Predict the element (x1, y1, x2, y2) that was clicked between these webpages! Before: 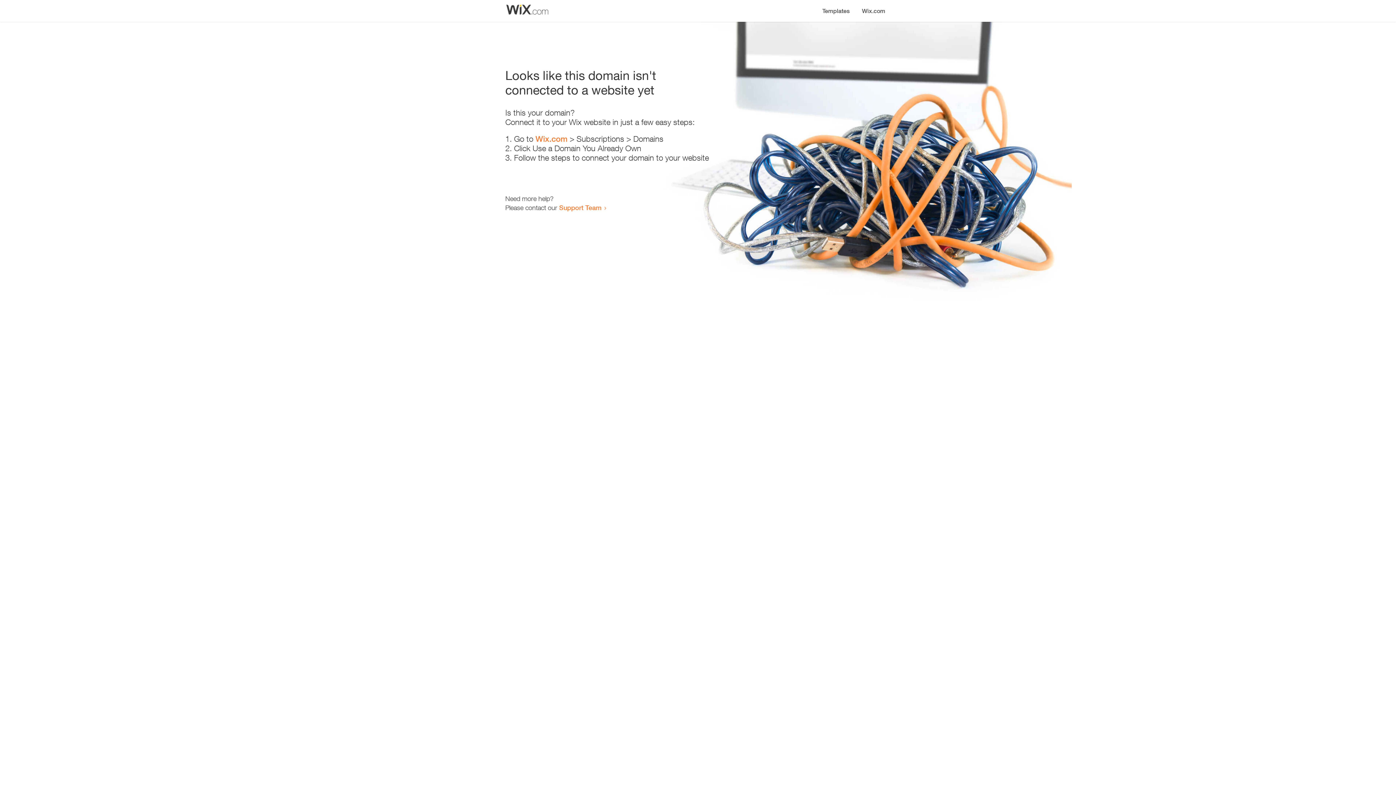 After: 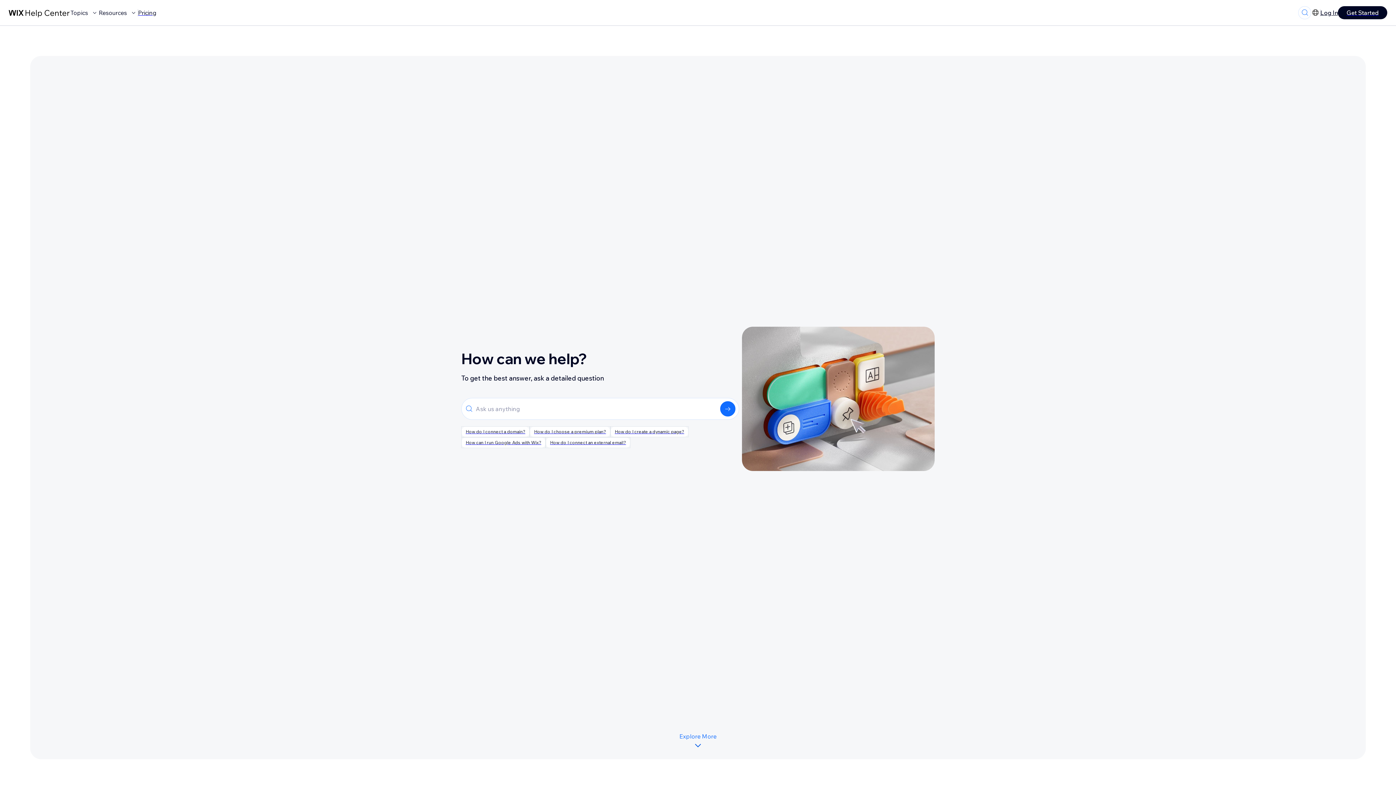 Action: bbox: (559, 203, 601, 211) label: Support Team